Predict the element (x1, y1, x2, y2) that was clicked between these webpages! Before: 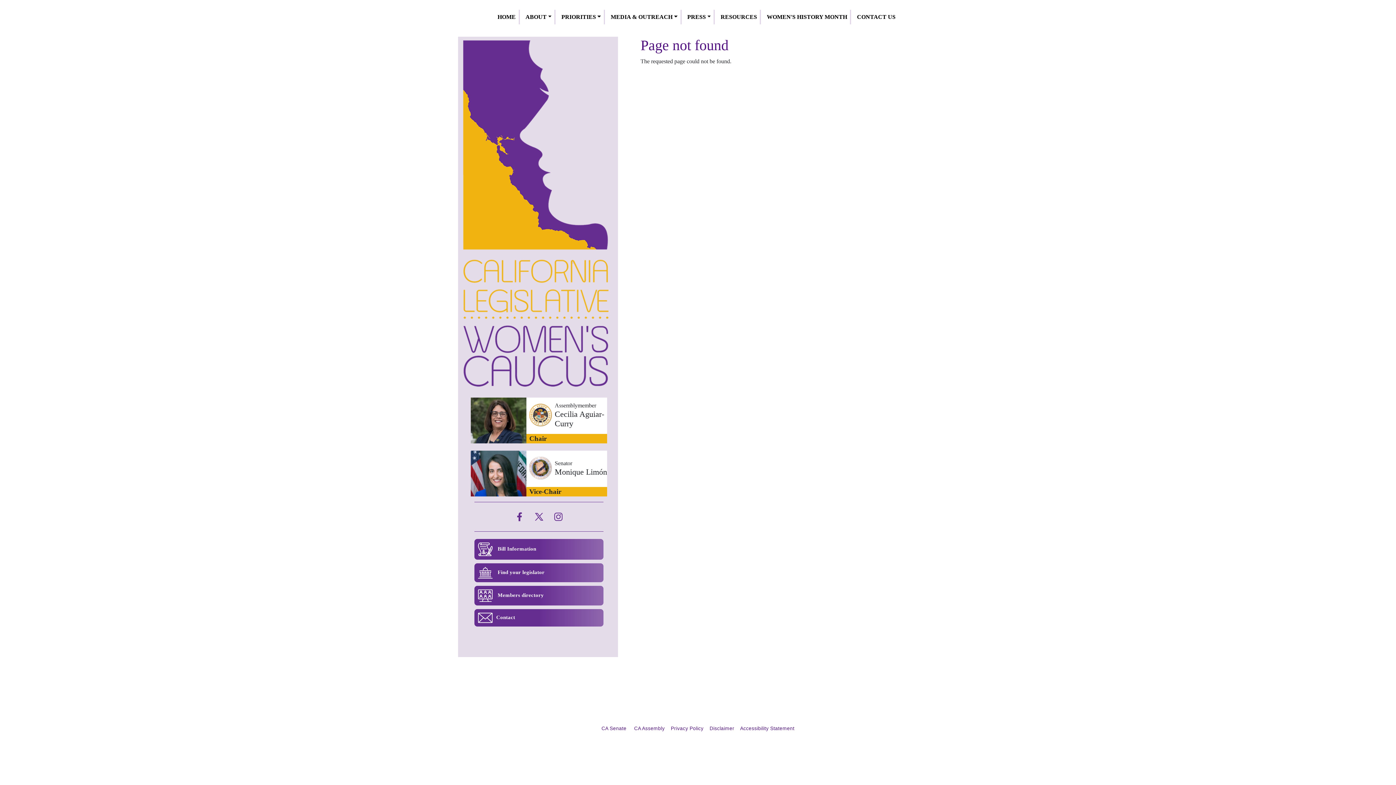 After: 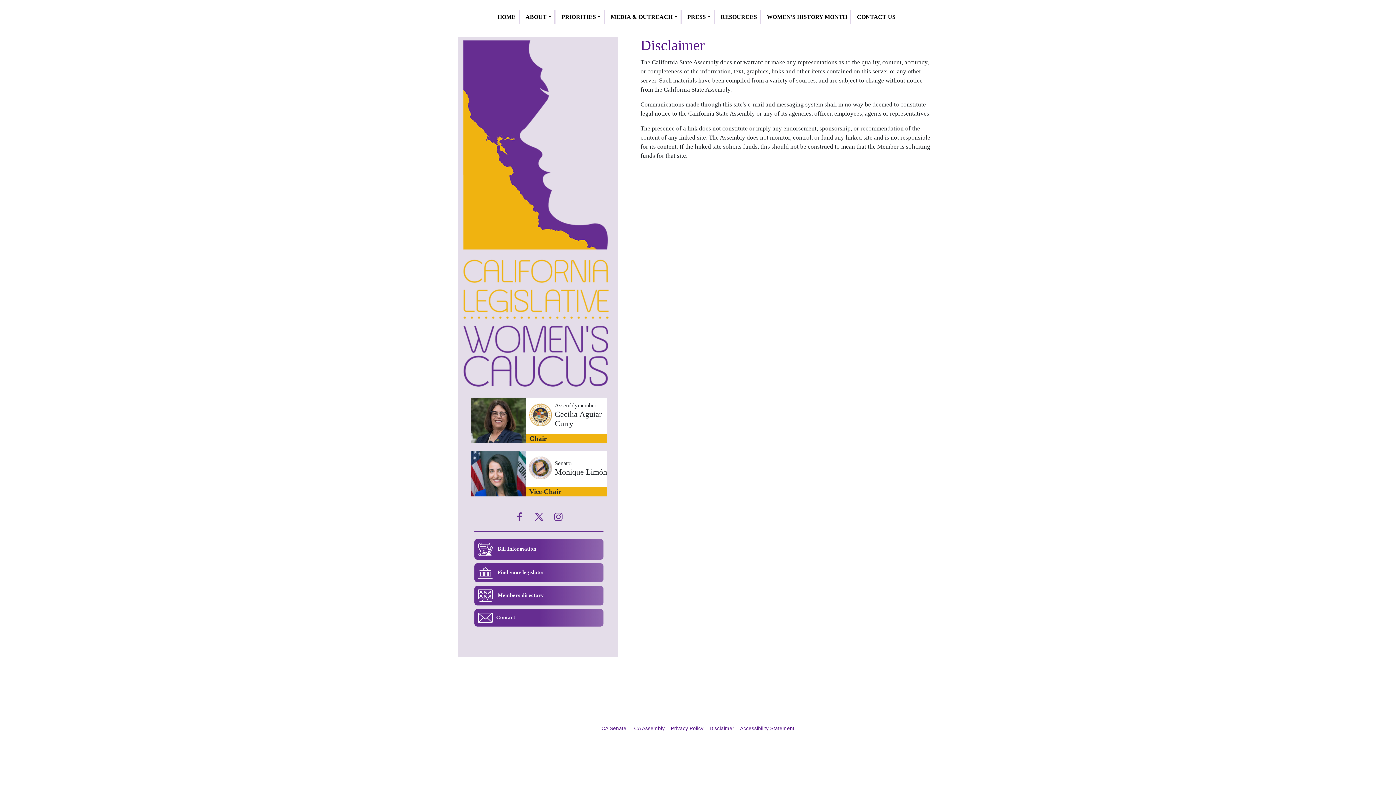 Action: bbox: (709, 726, 734, 731) label: Disclaimer